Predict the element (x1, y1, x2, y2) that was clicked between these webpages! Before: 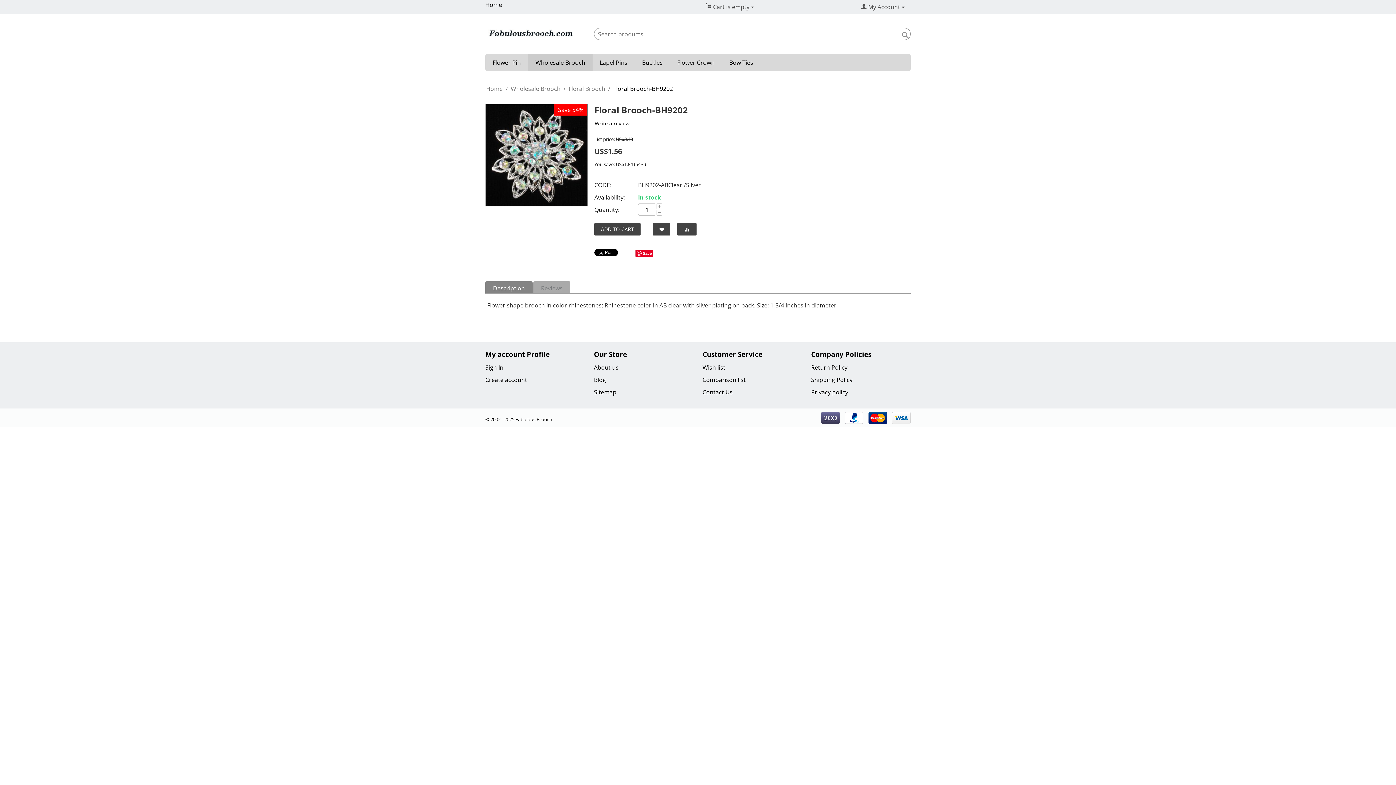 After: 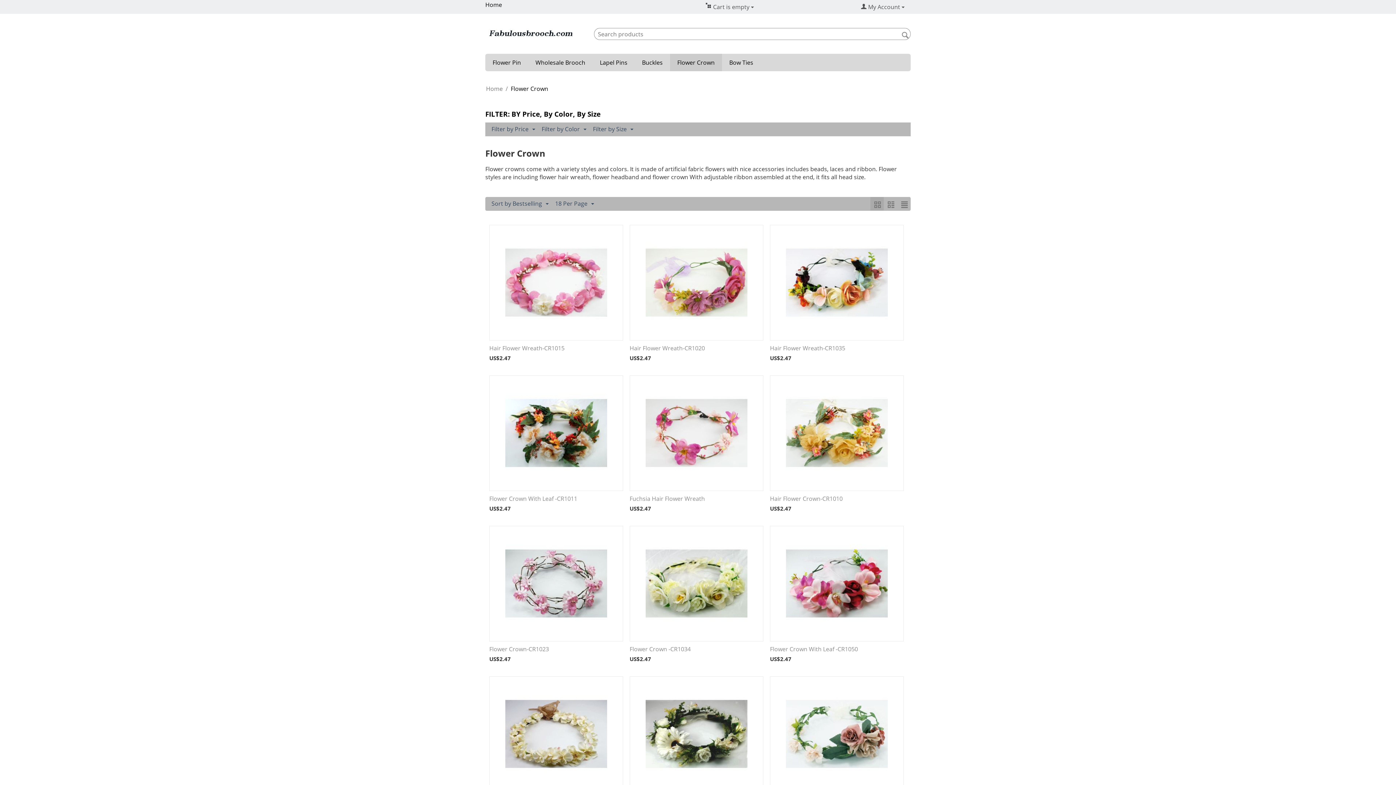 Action: bbox: (670, 53, 722, 71) label: Flower Crown